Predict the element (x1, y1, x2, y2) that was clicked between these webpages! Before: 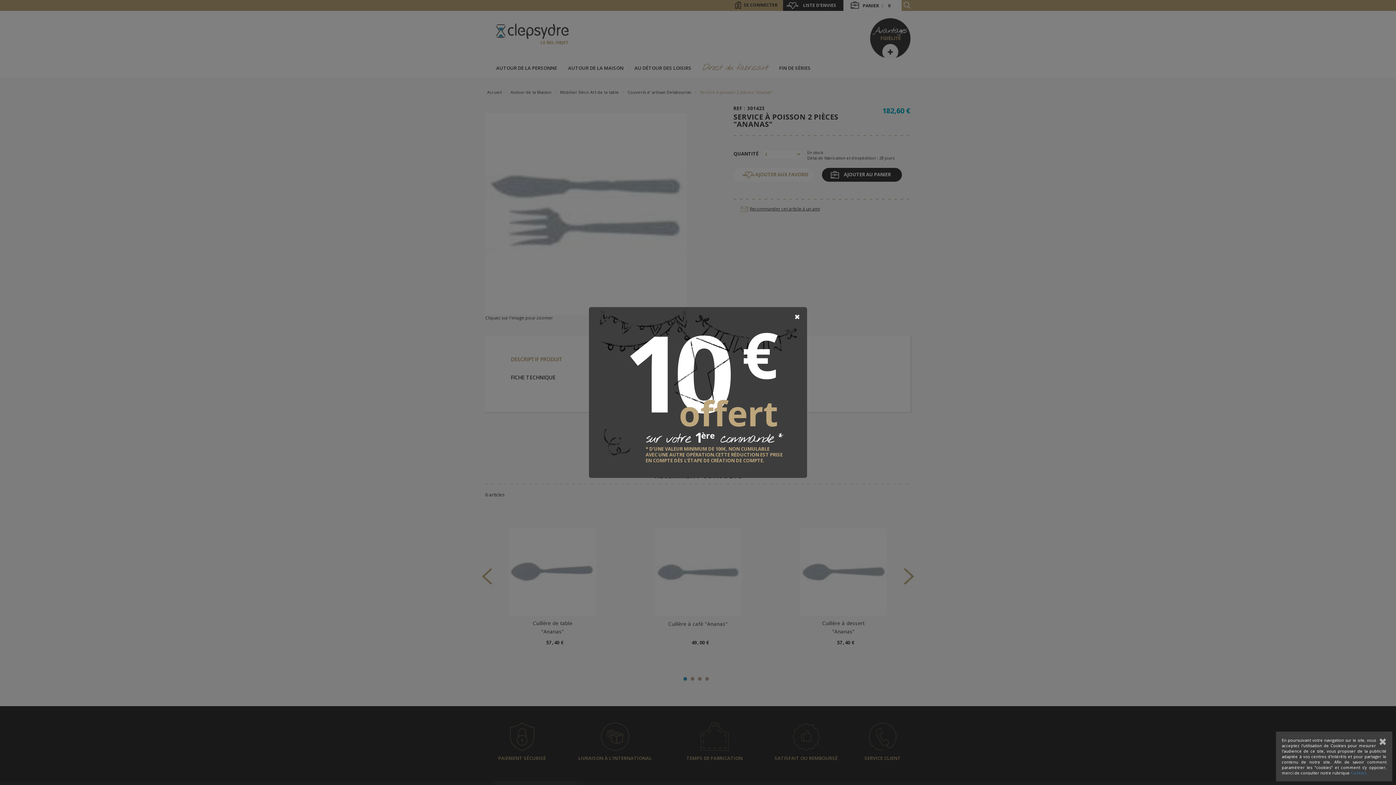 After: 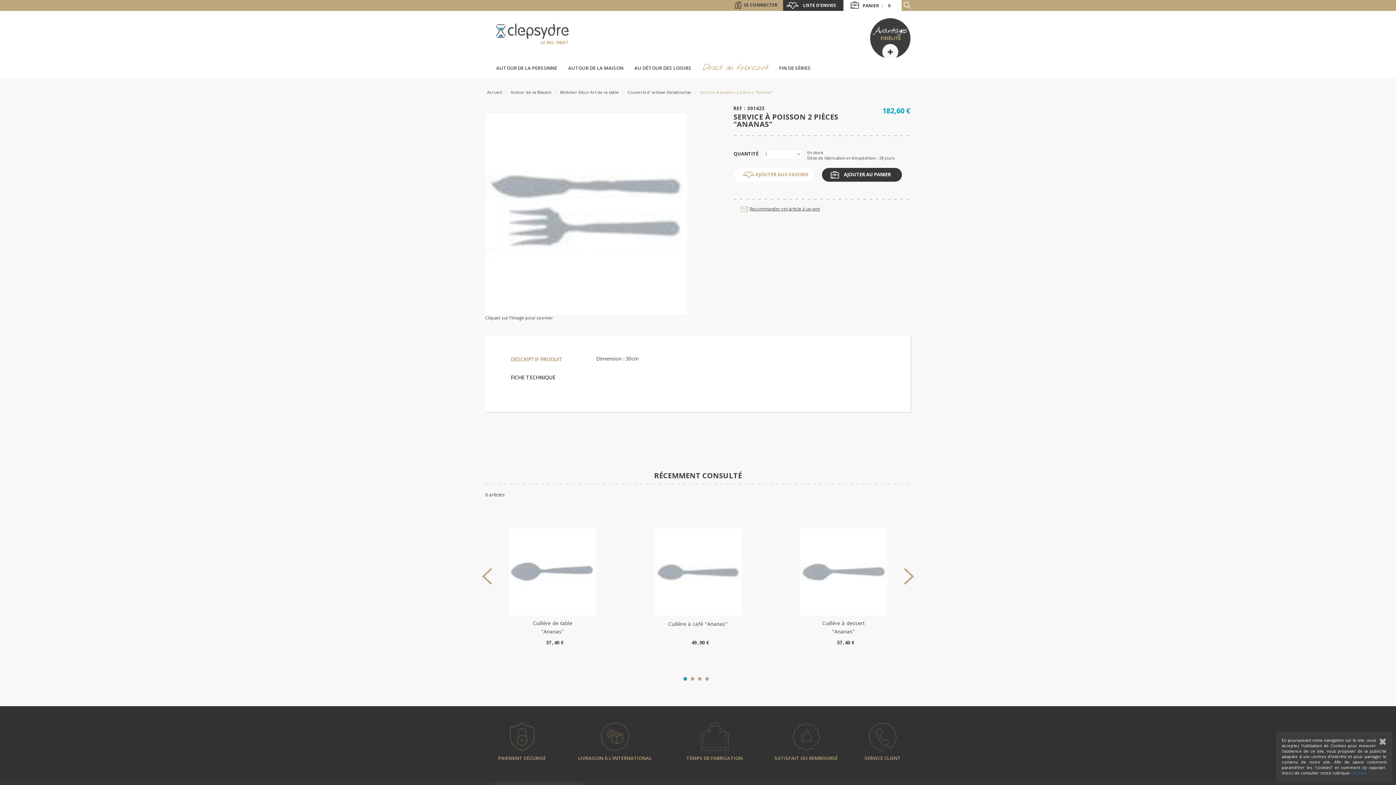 Action: label: Close bbox: (794, 314, 800, 319)